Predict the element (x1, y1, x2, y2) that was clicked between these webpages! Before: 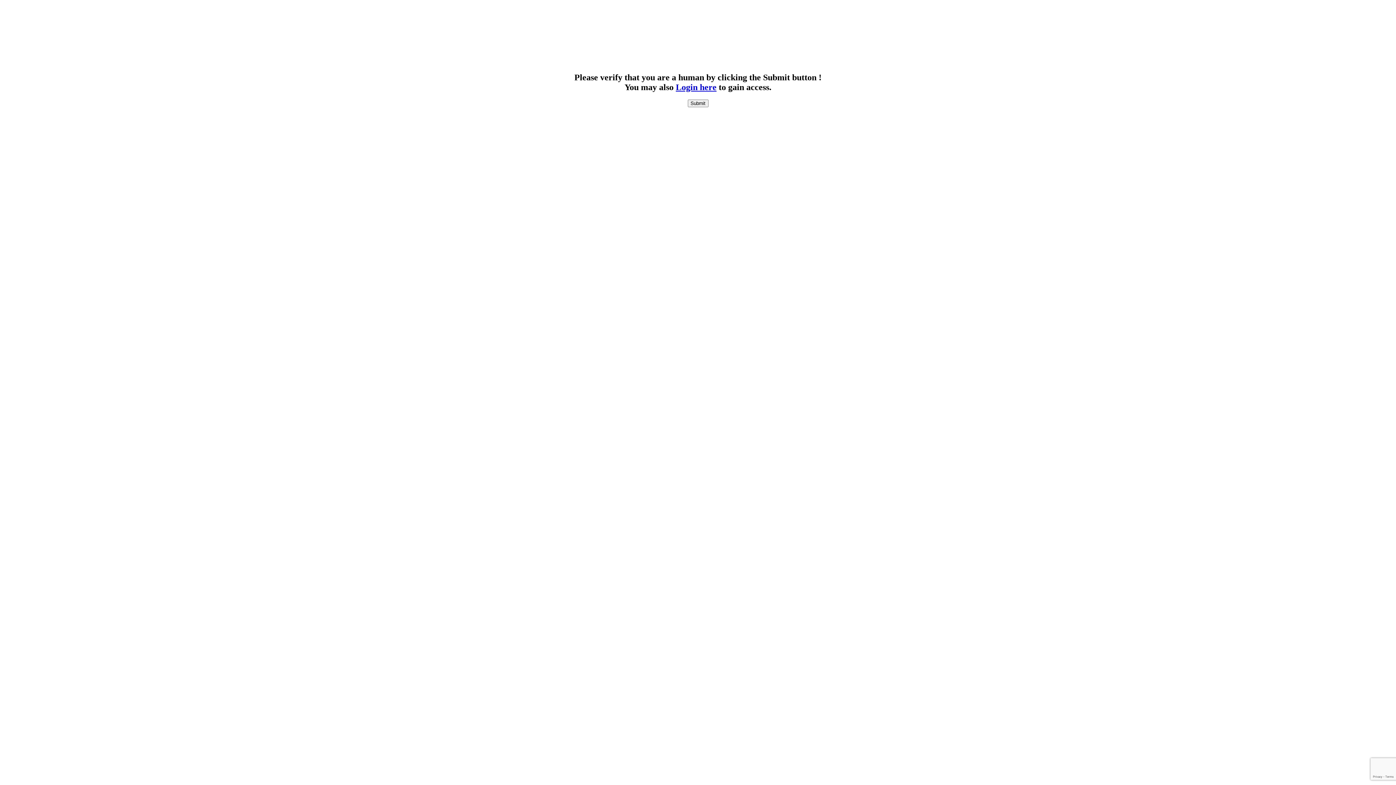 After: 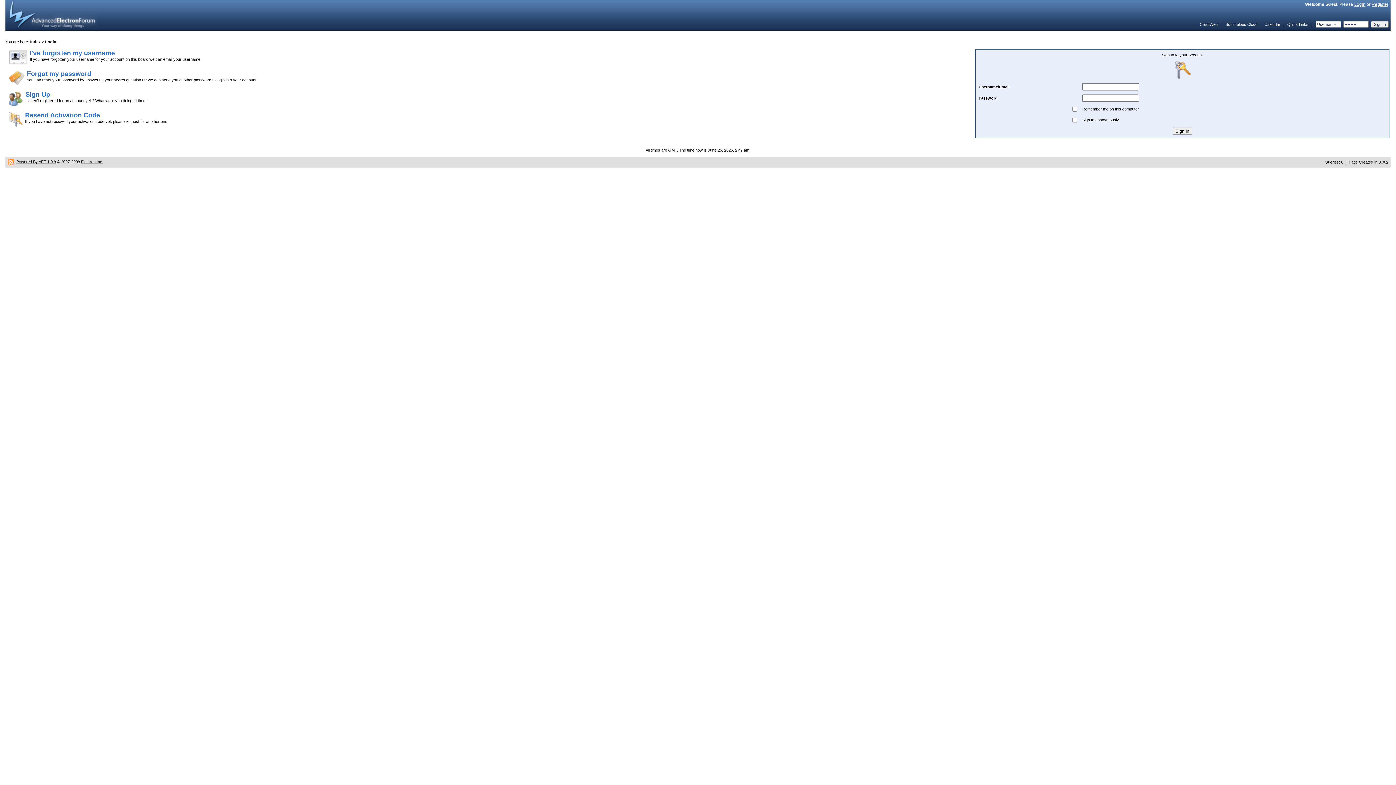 Action: bbox: (676, 82, 716, 92) label: Login here